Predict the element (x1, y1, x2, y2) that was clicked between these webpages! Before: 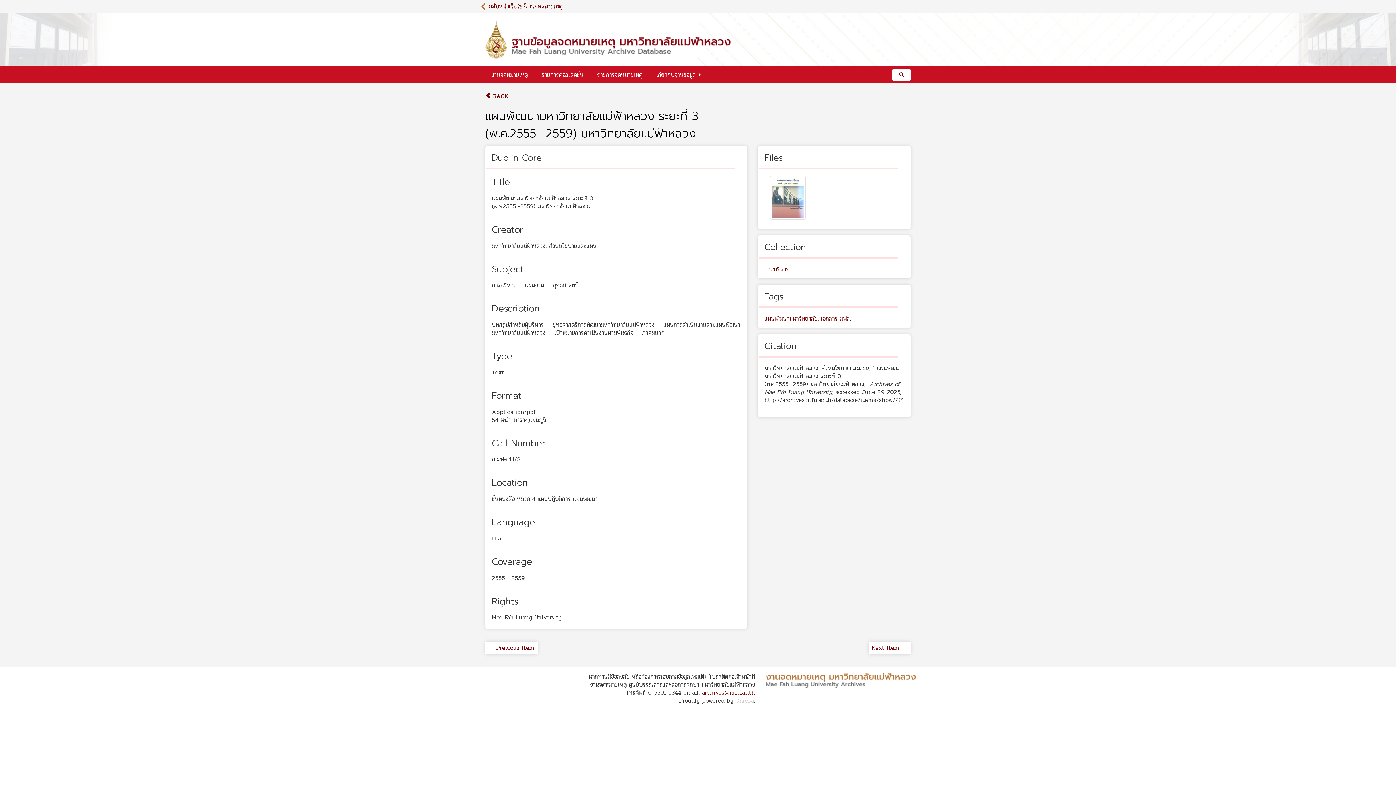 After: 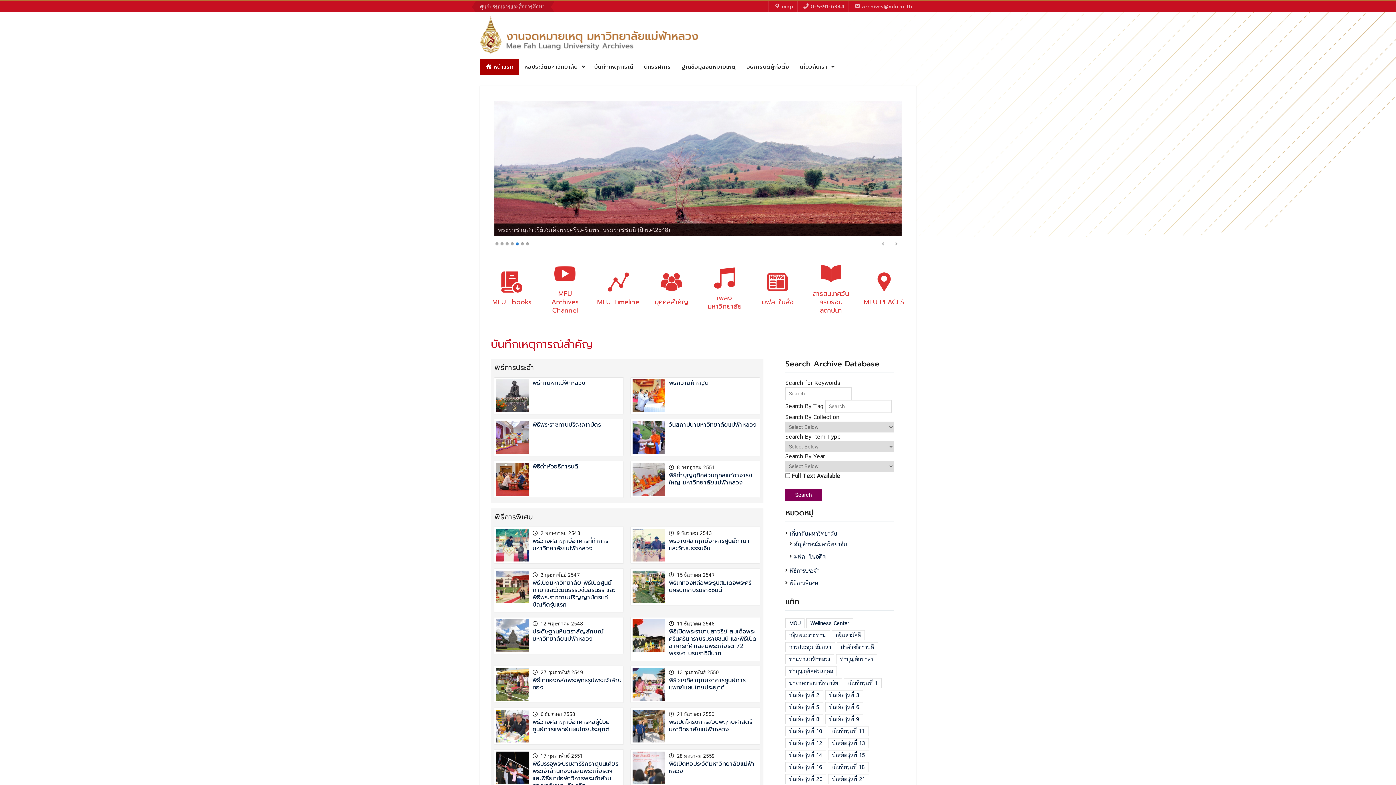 Action: bbox: (489, 0, 562, 12) label: กลับหน้าเว็บไซต์งานจดหมายเหตุ